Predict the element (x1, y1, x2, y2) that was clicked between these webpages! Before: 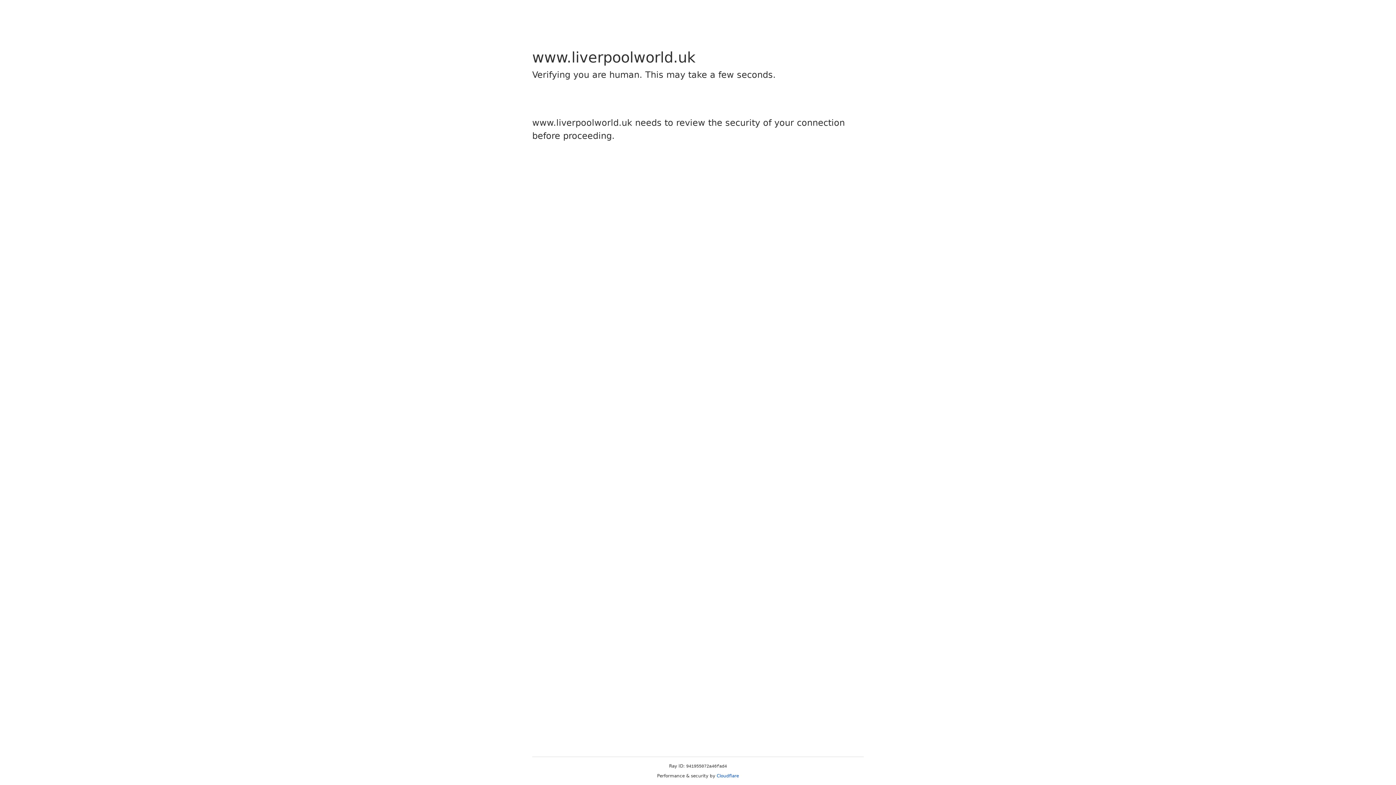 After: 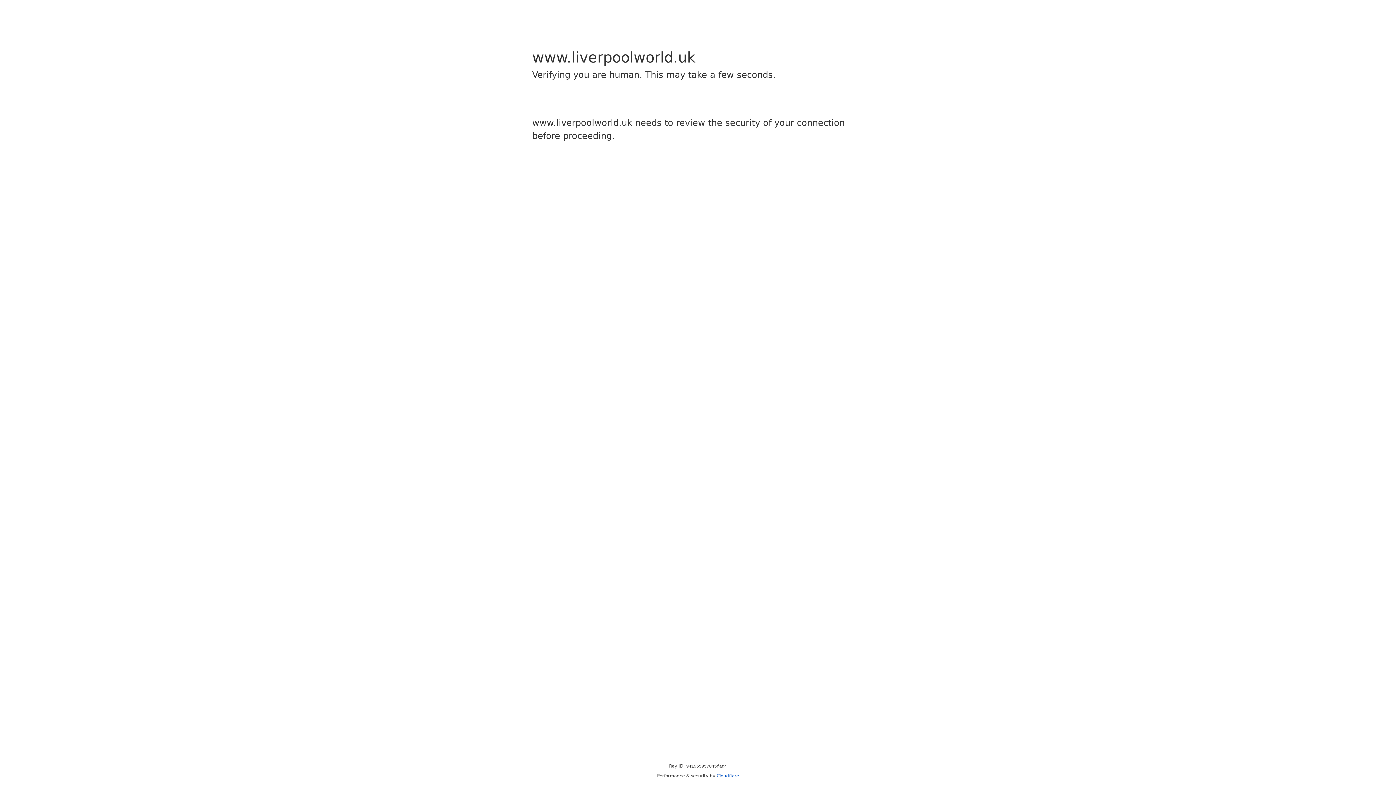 Action: bbox: (716, 773, 739, 778) label: Cloudflare